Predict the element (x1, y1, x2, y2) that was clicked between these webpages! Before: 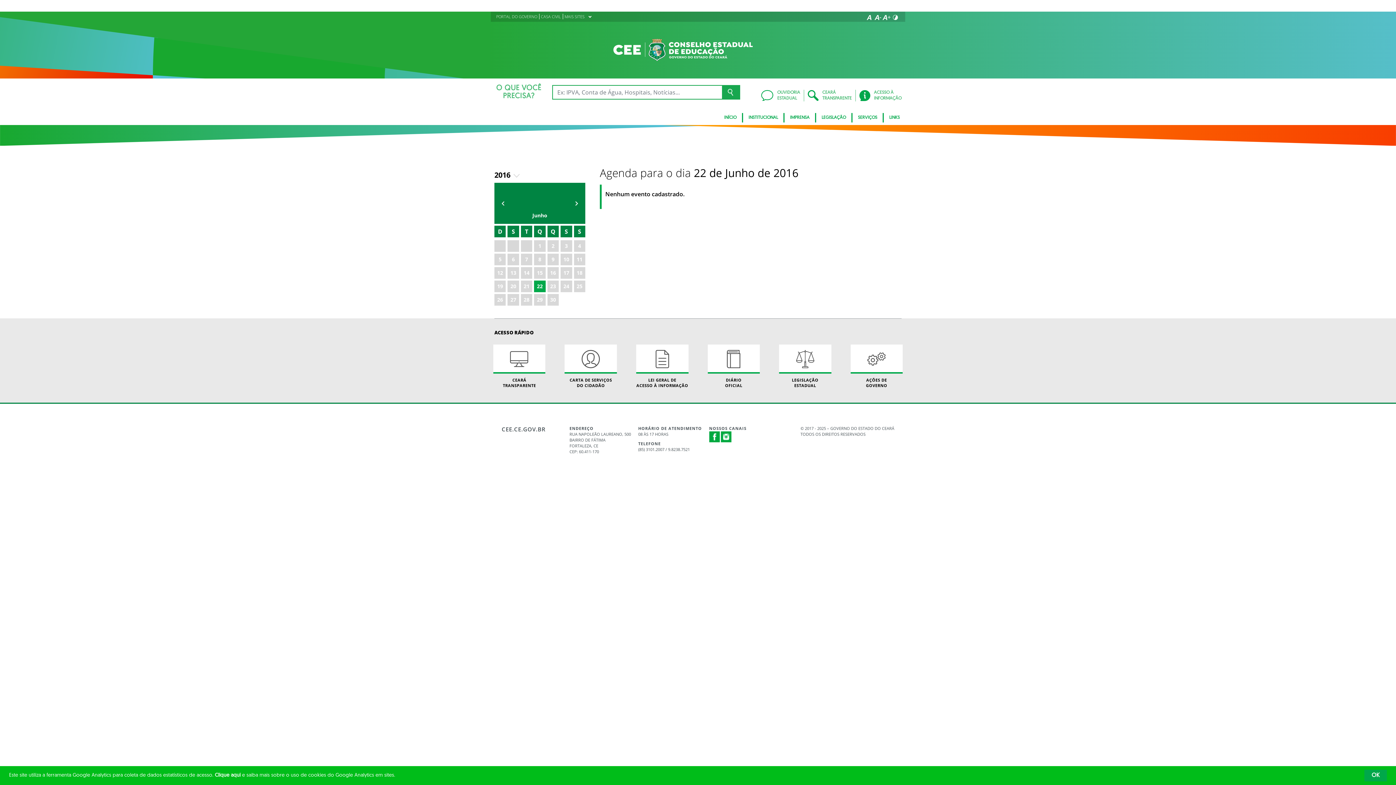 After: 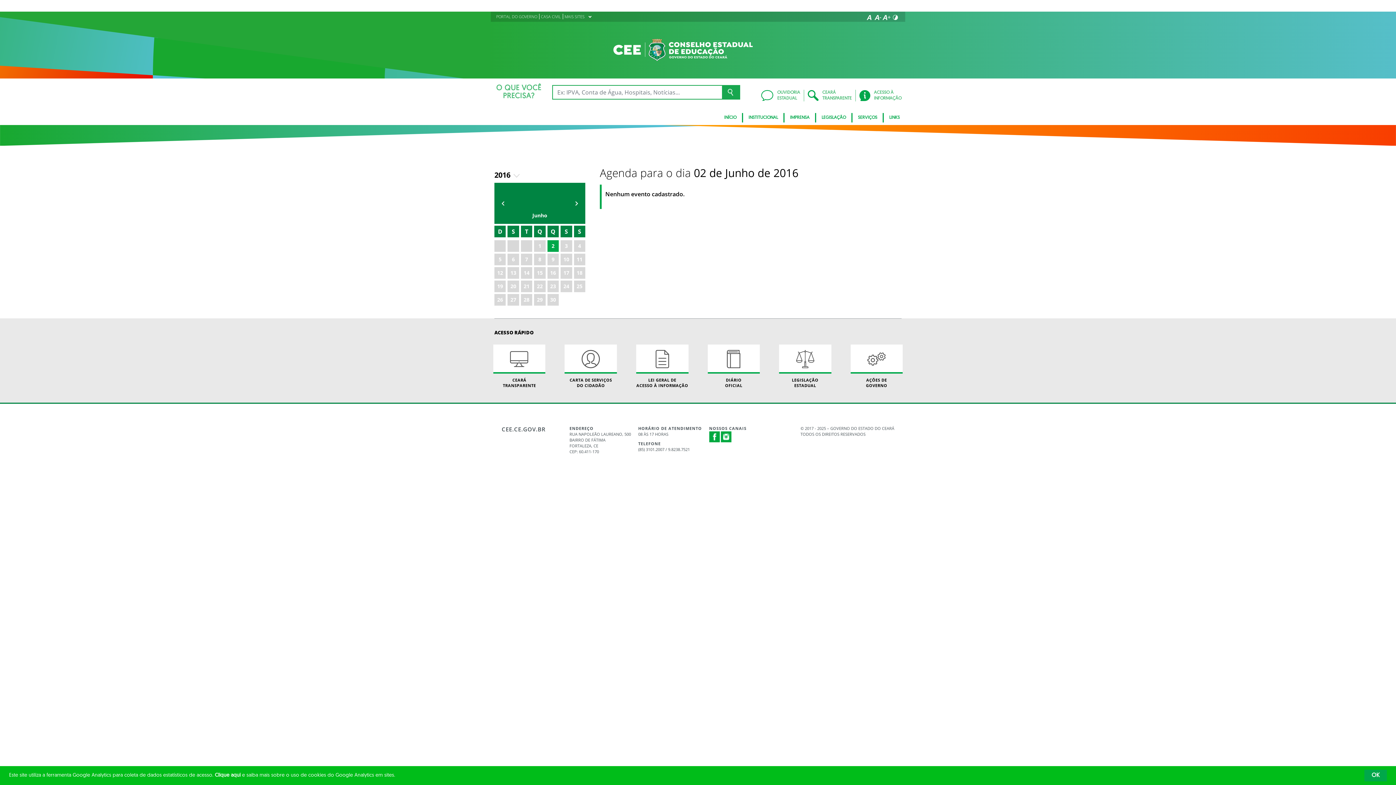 Action: bbox: (547, 240, 558, 251) label: 2